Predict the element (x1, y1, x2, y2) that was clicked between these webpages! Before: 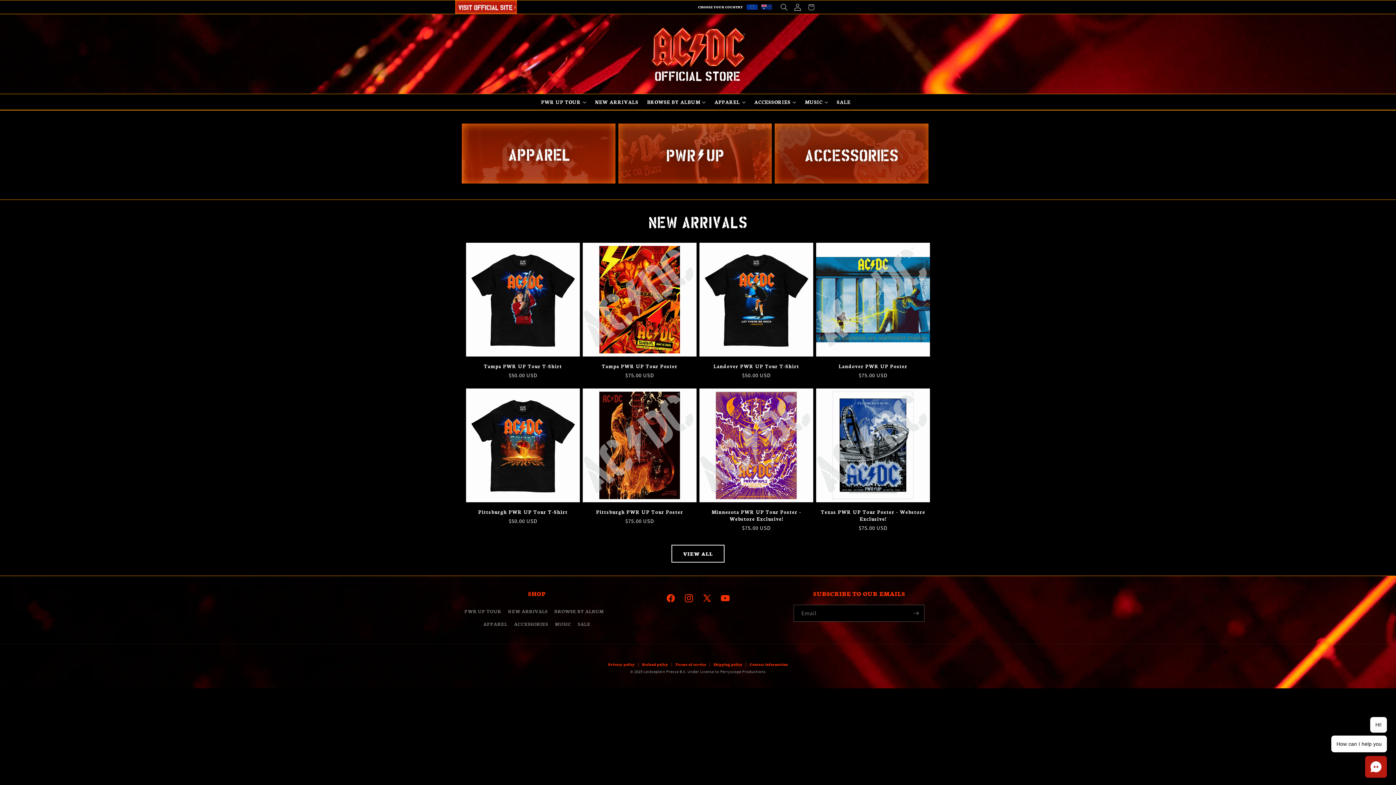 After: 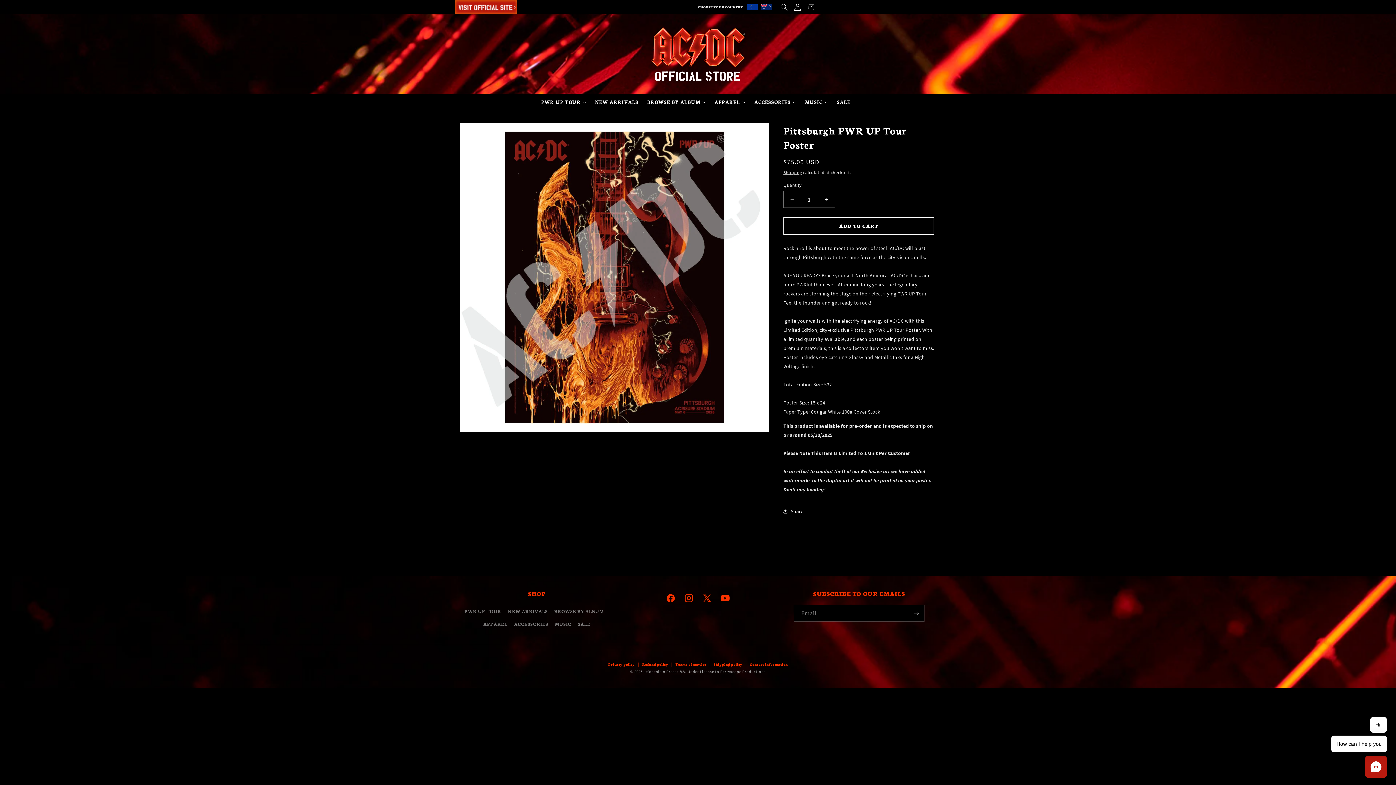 Action: label: Pittsburgh PWR UP Tour Poster bbox: (582, 508, 696, 515)